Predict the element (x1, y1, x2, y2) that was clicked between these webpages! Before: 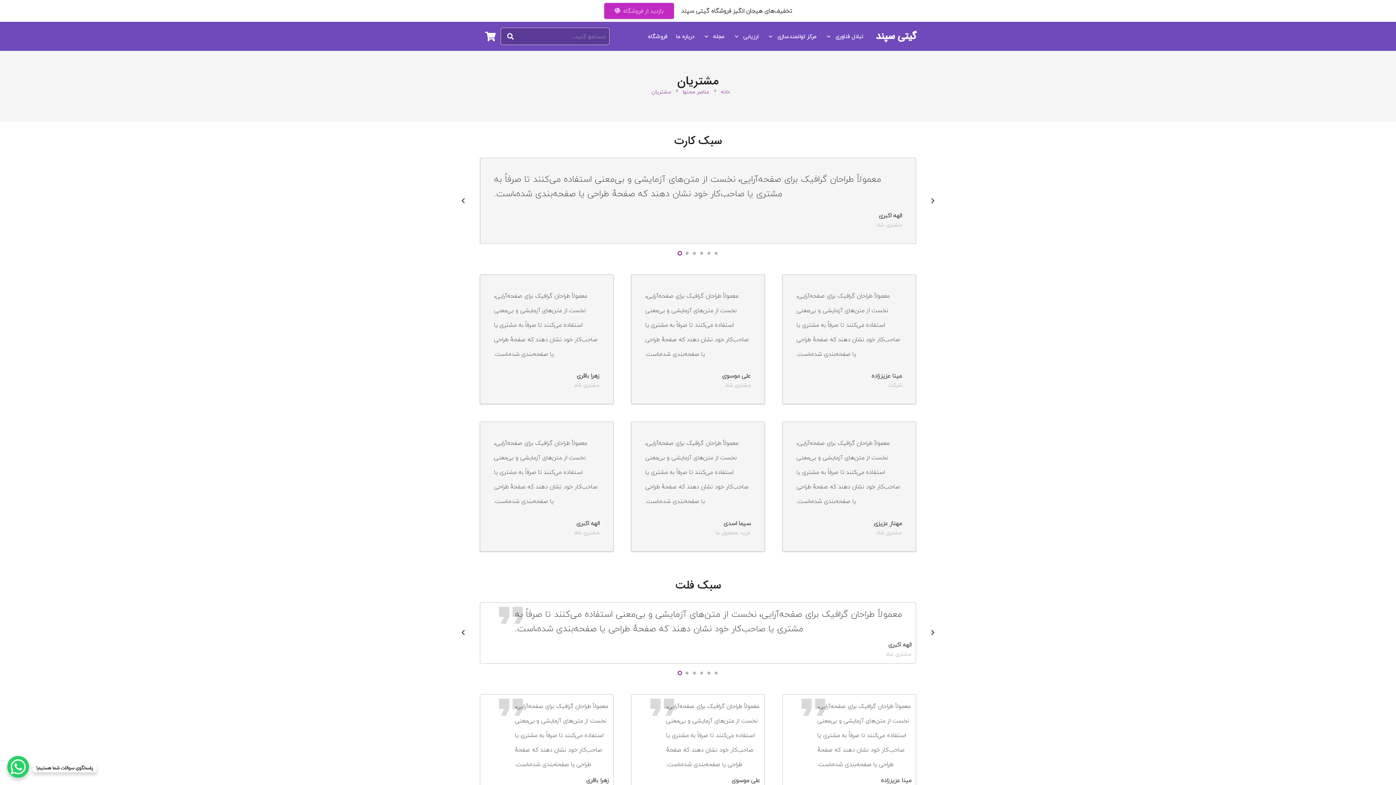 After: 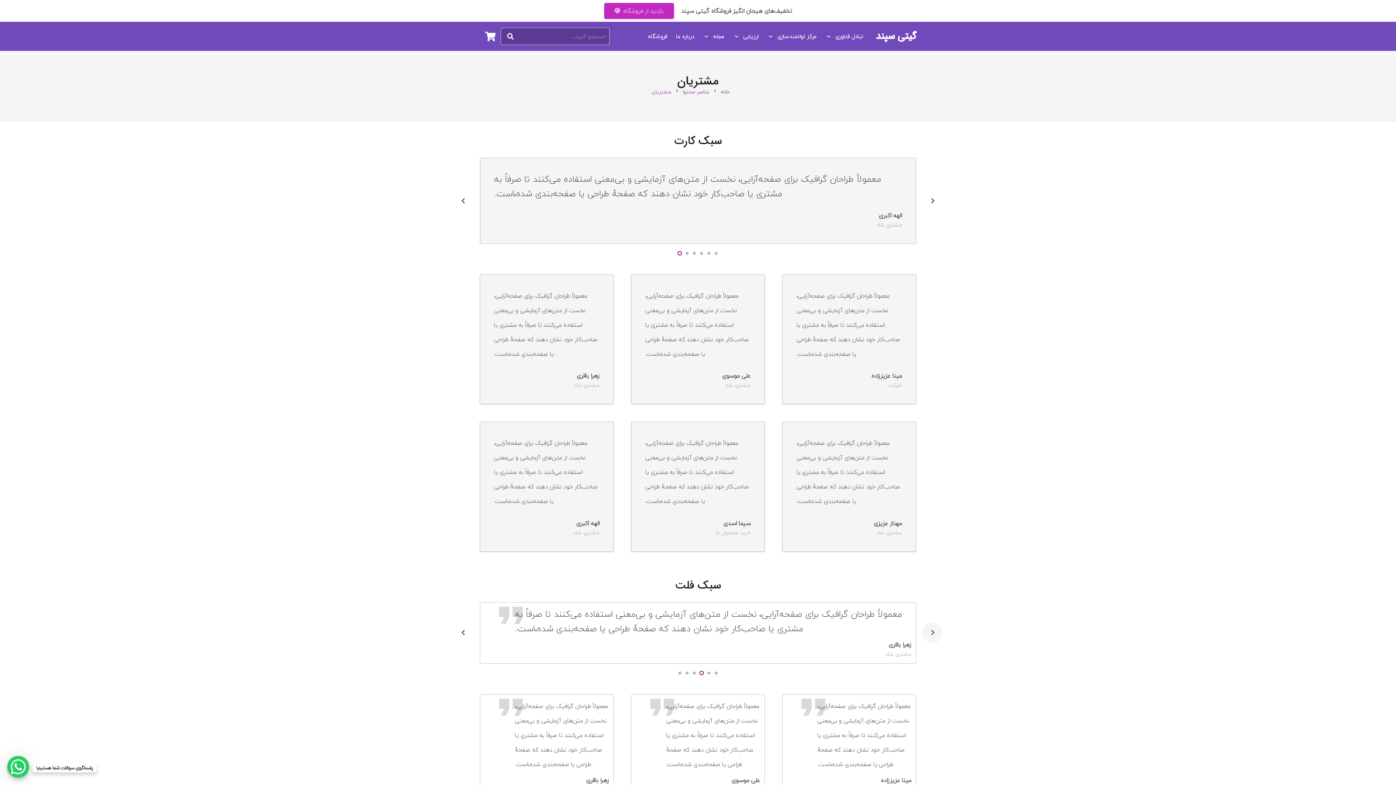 Action: bbox: (922, 622, 942, 643) label: قبلی